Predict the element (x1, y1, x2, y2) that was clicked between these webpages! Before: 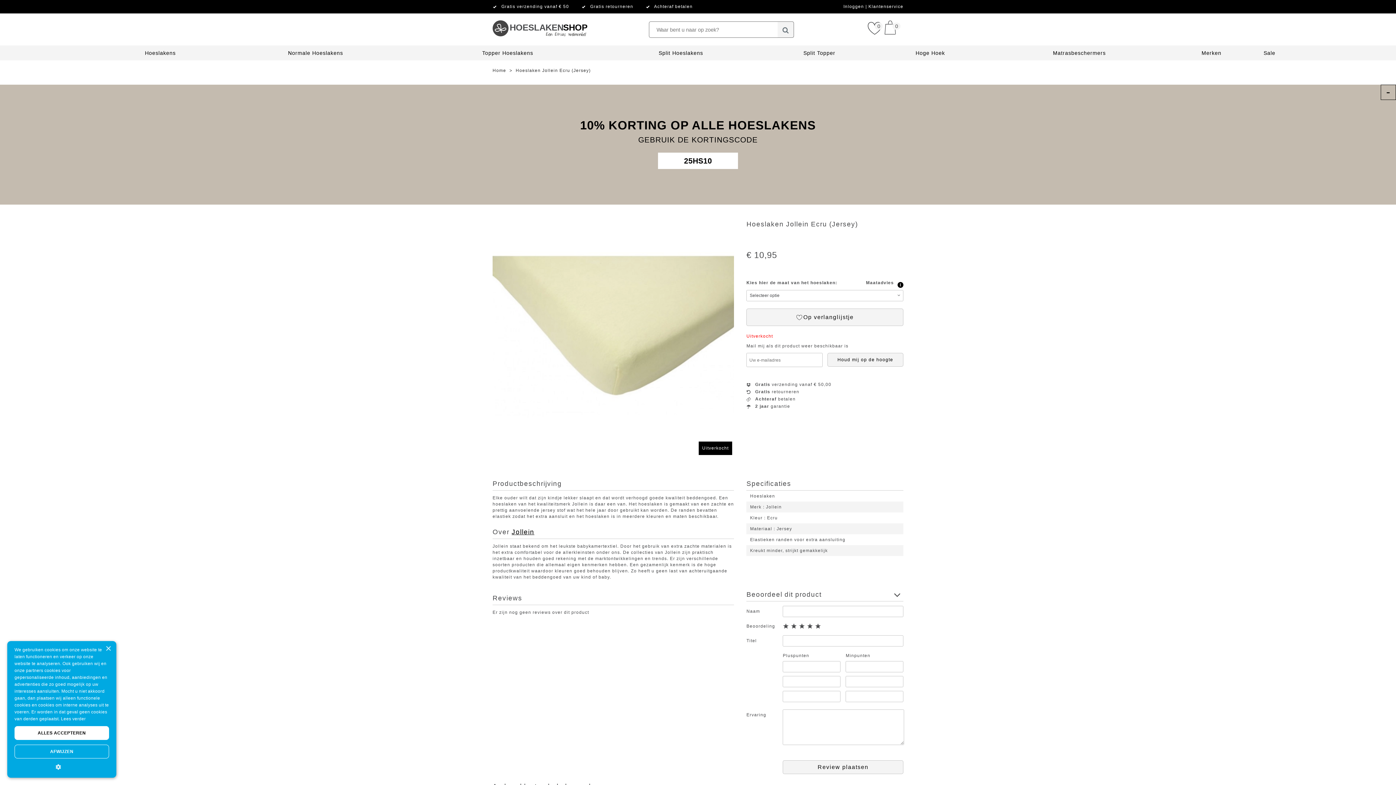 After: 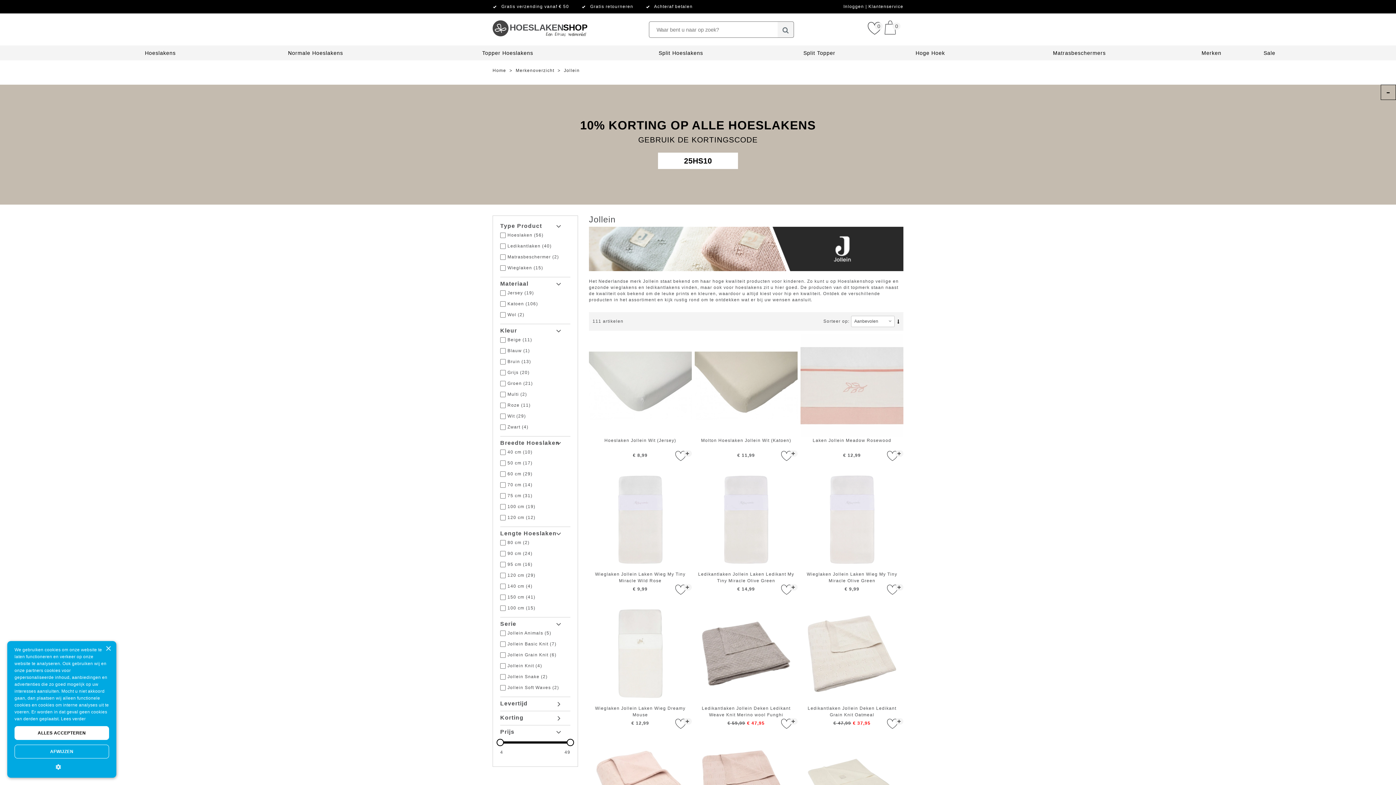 Action: label: Jollein bbox: (511, 528, 534, 536)